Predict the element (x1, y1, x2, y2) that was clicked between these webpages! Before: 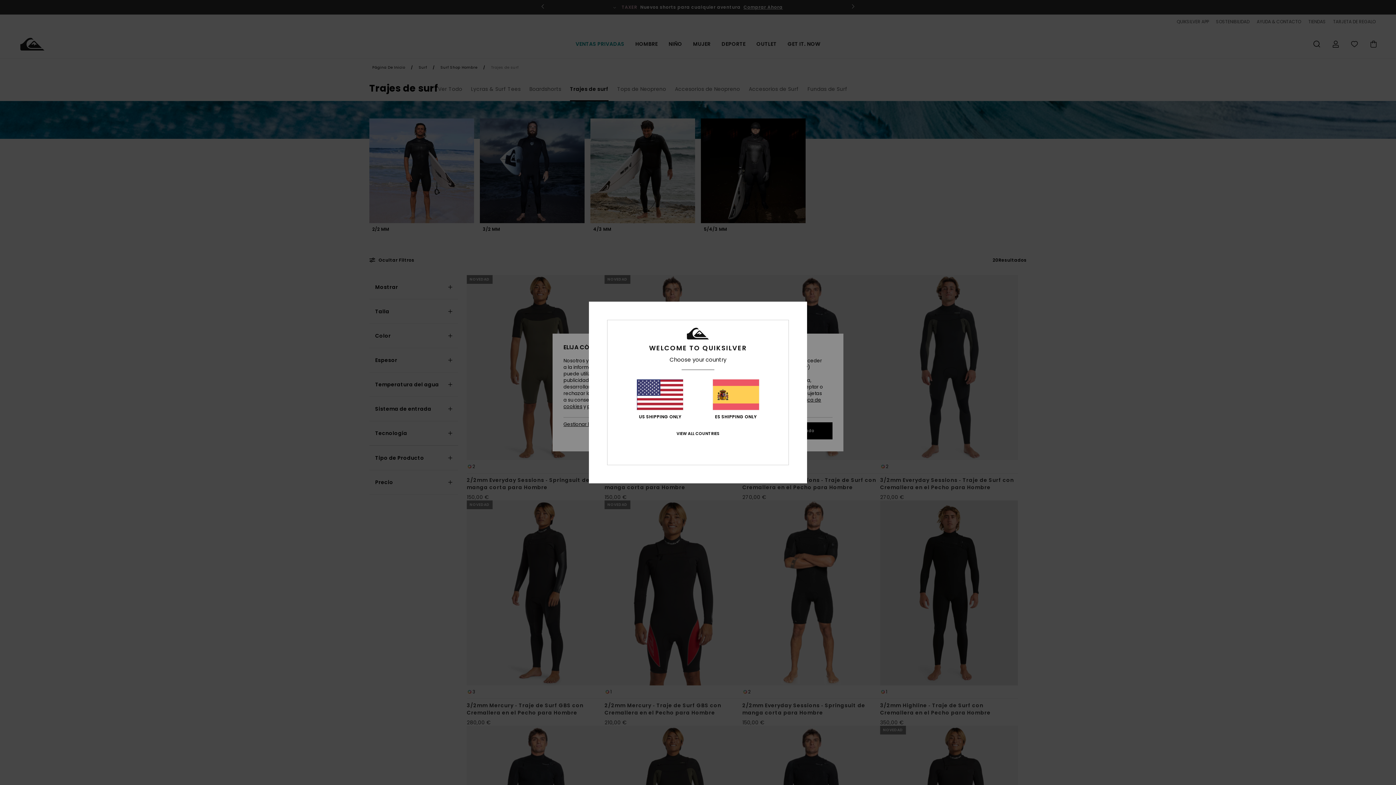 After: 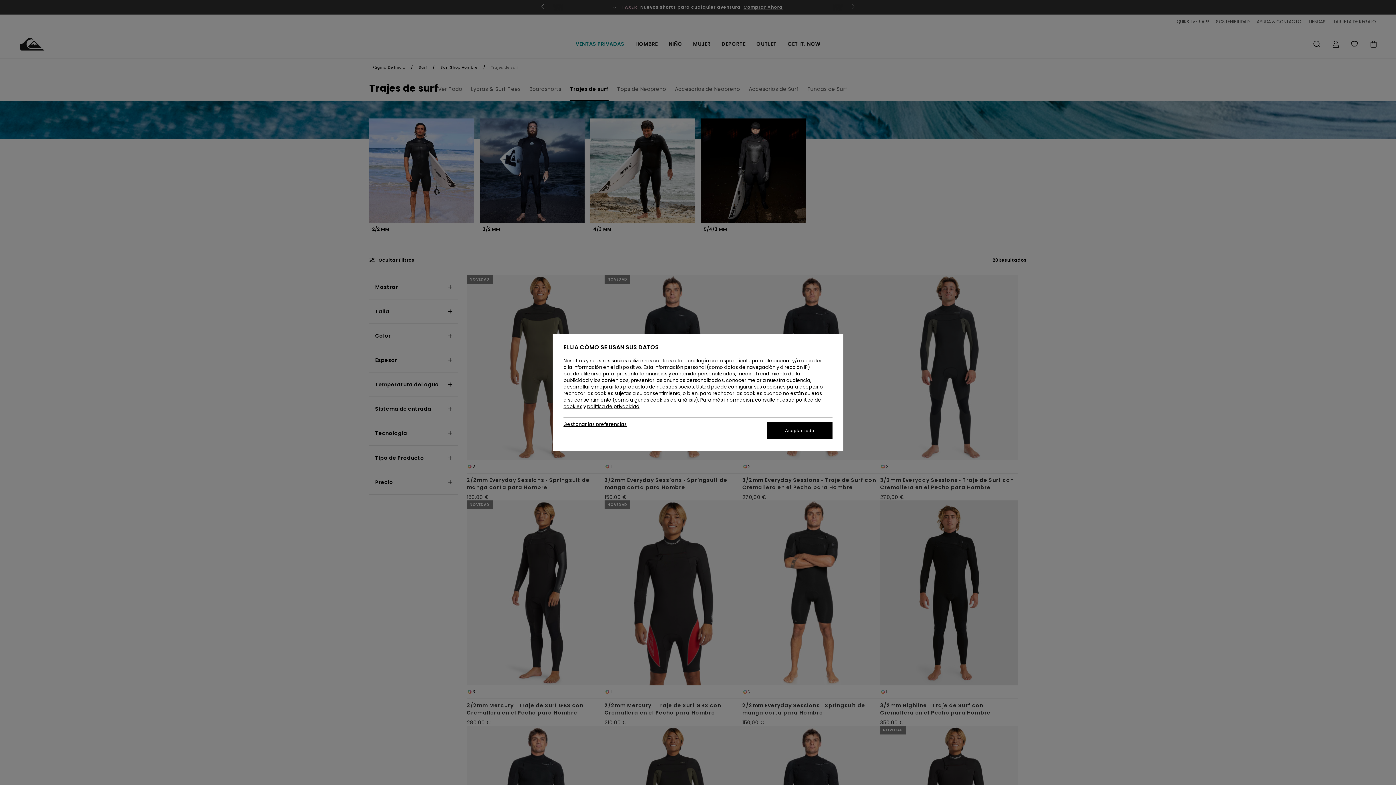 Action: bbox: (712, 379, 759, 419) label: ES SHIPPING ONLY